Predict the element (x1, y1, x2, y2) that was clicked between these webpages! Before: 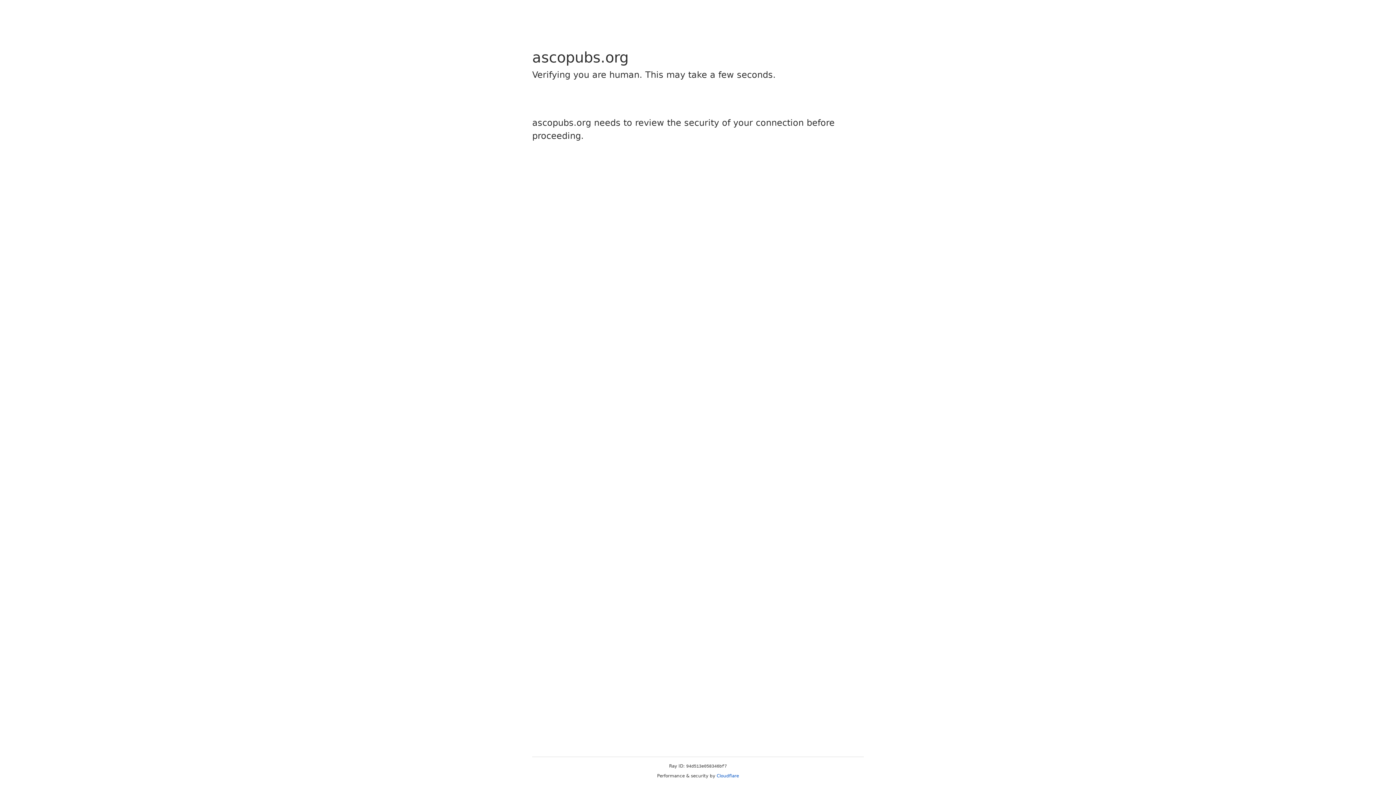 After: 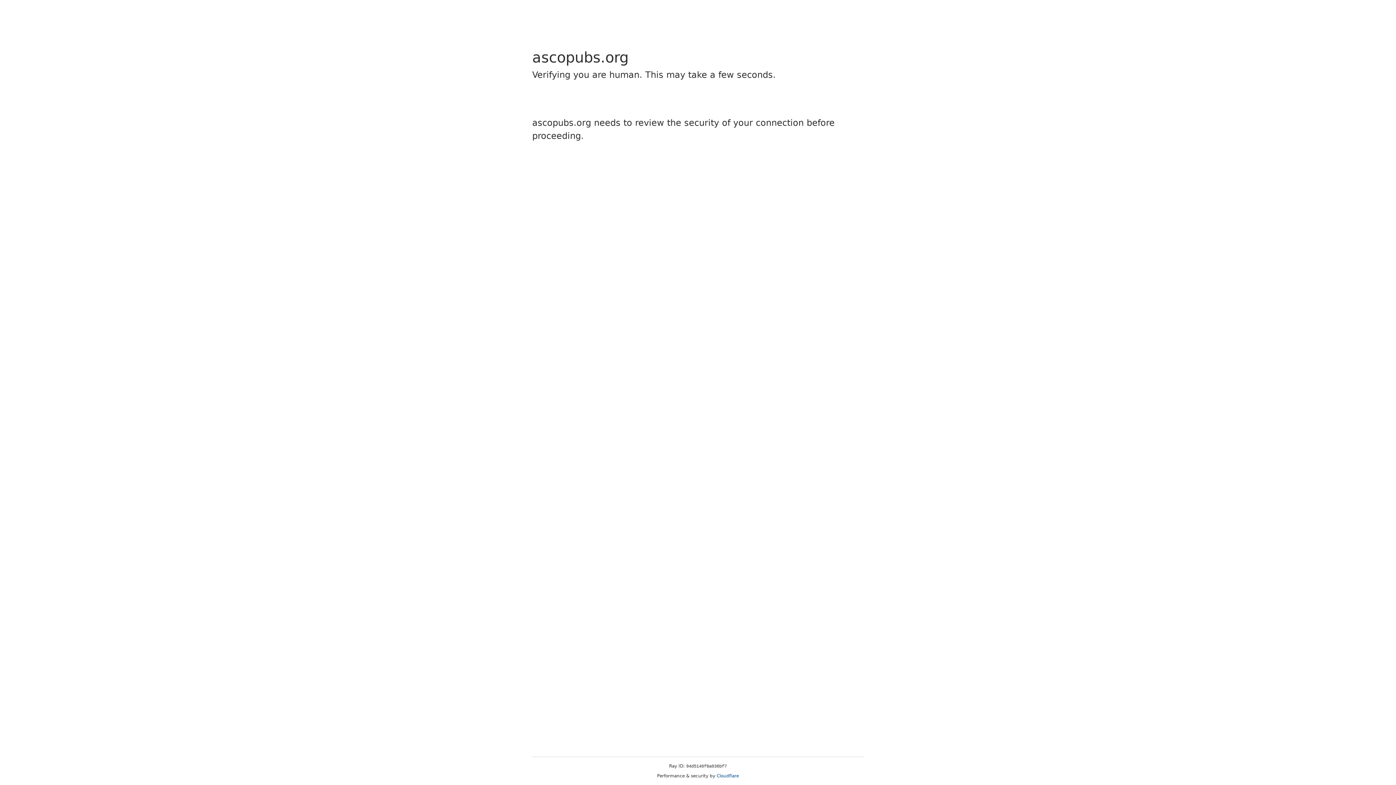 Action: label: Cloudflare bbox: (716, 773, 739, 778)